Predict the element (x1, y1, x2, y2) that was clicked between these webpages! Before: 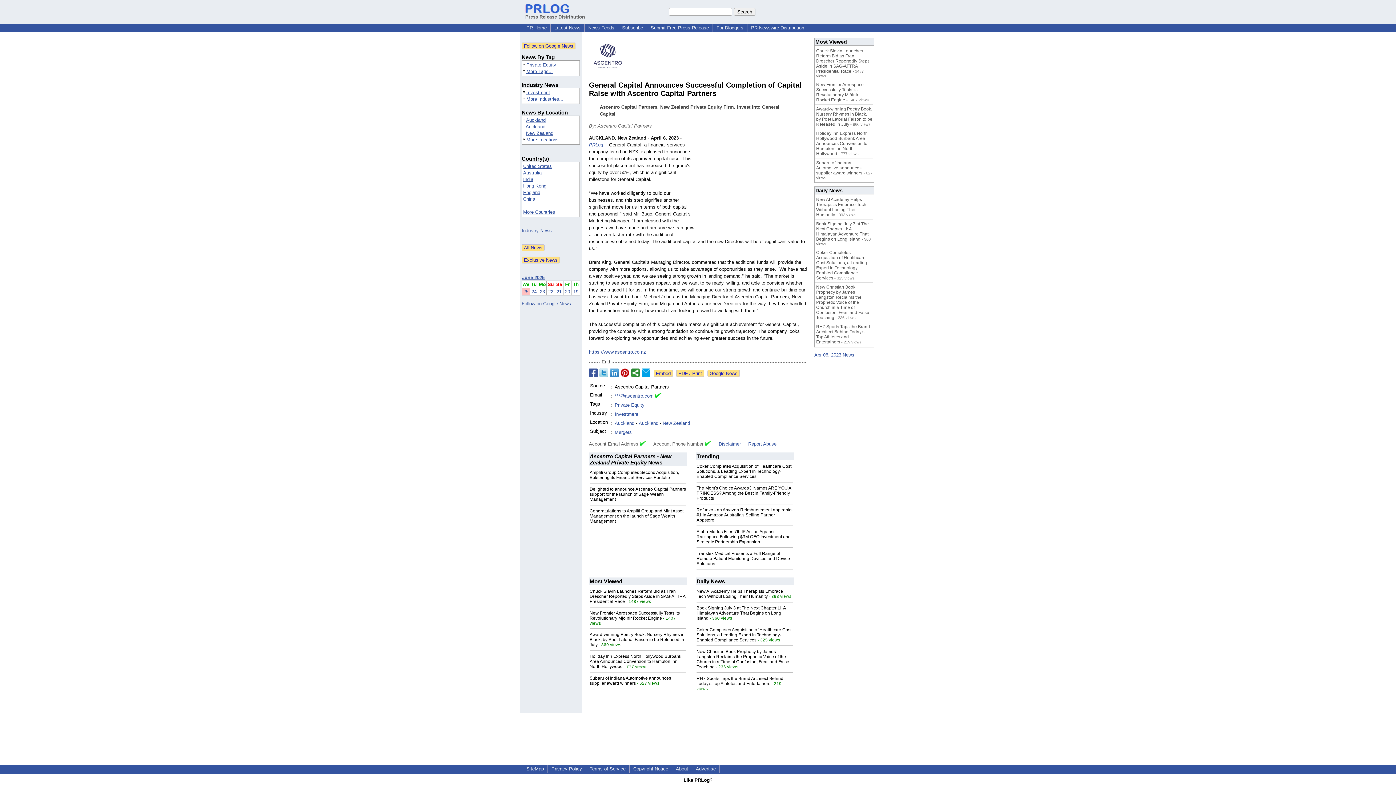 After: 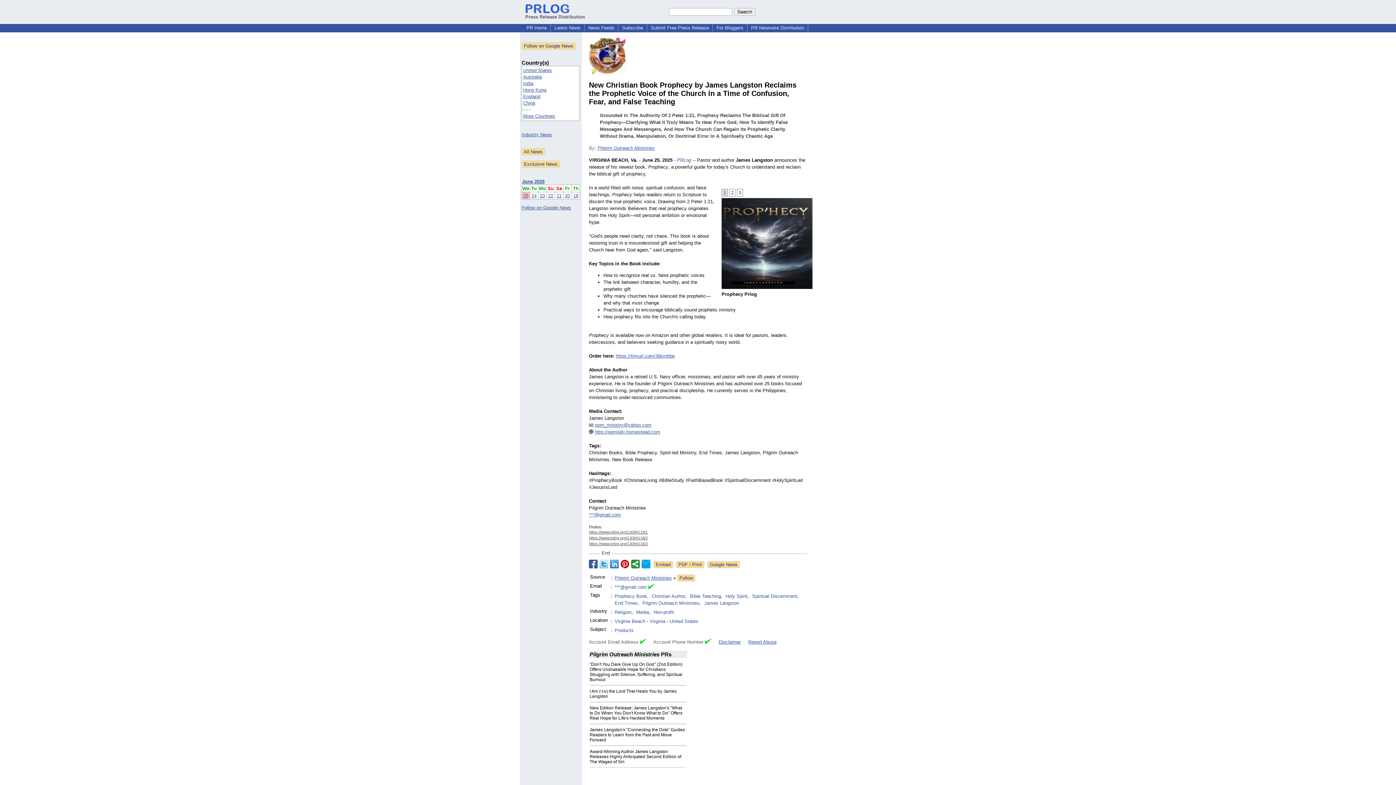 Action: label: New Christian Book Prophecy by James Langston Reclaims the Prophetic Voice of the Church in a Time of Confusion, Fear, and False Teaching bbox: (816, 284, 869, 320)